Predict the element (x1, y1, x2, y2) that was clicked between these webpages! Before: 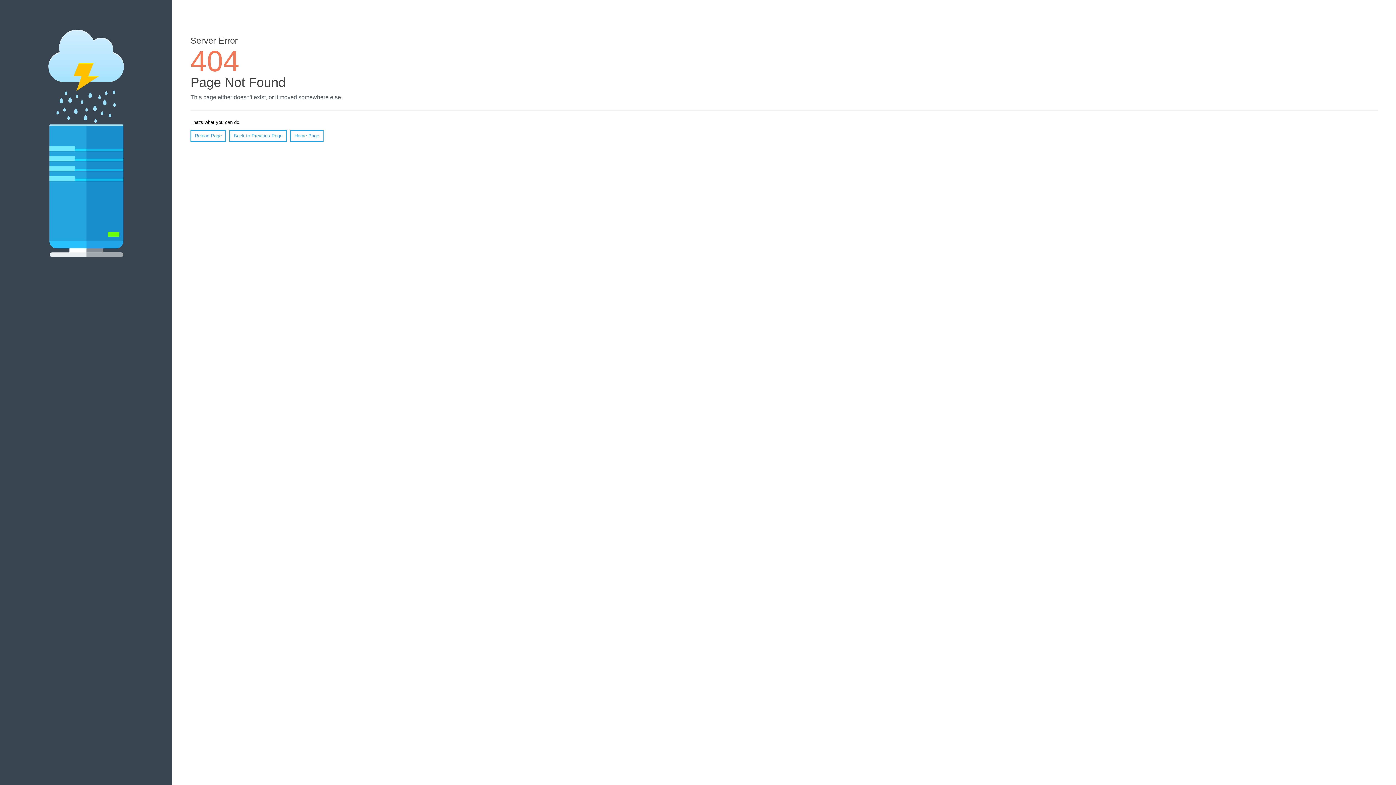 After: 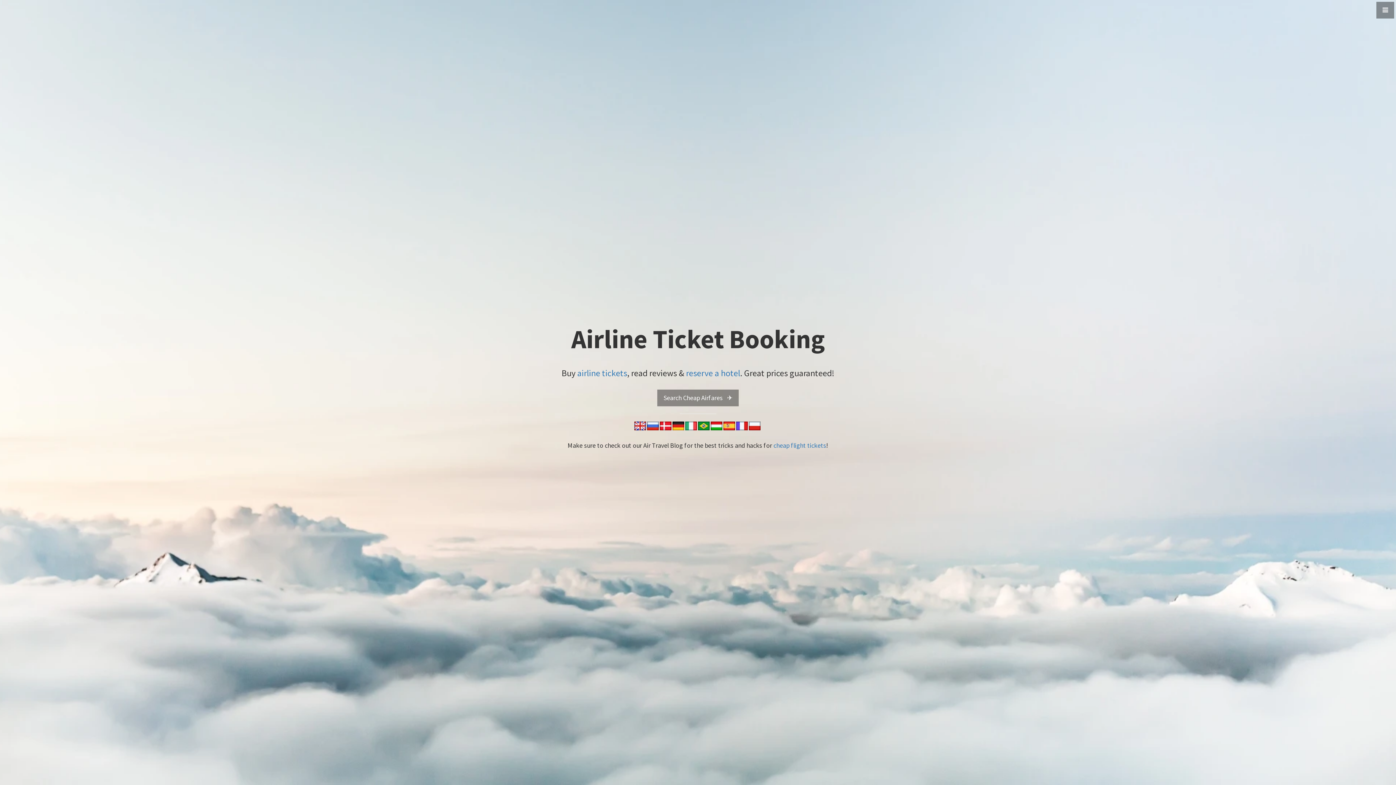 Action: bbox: (290, 130, 323, 141) label: Home Page